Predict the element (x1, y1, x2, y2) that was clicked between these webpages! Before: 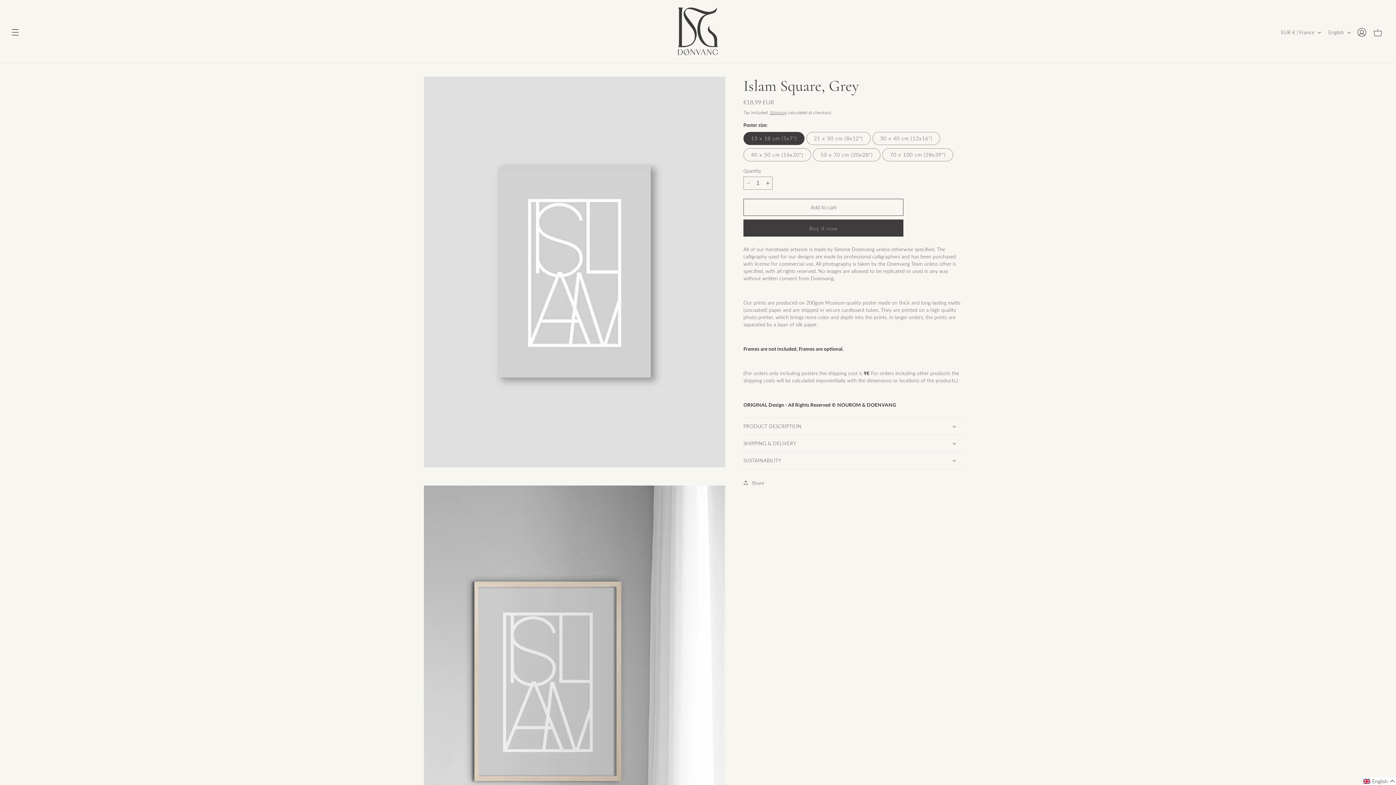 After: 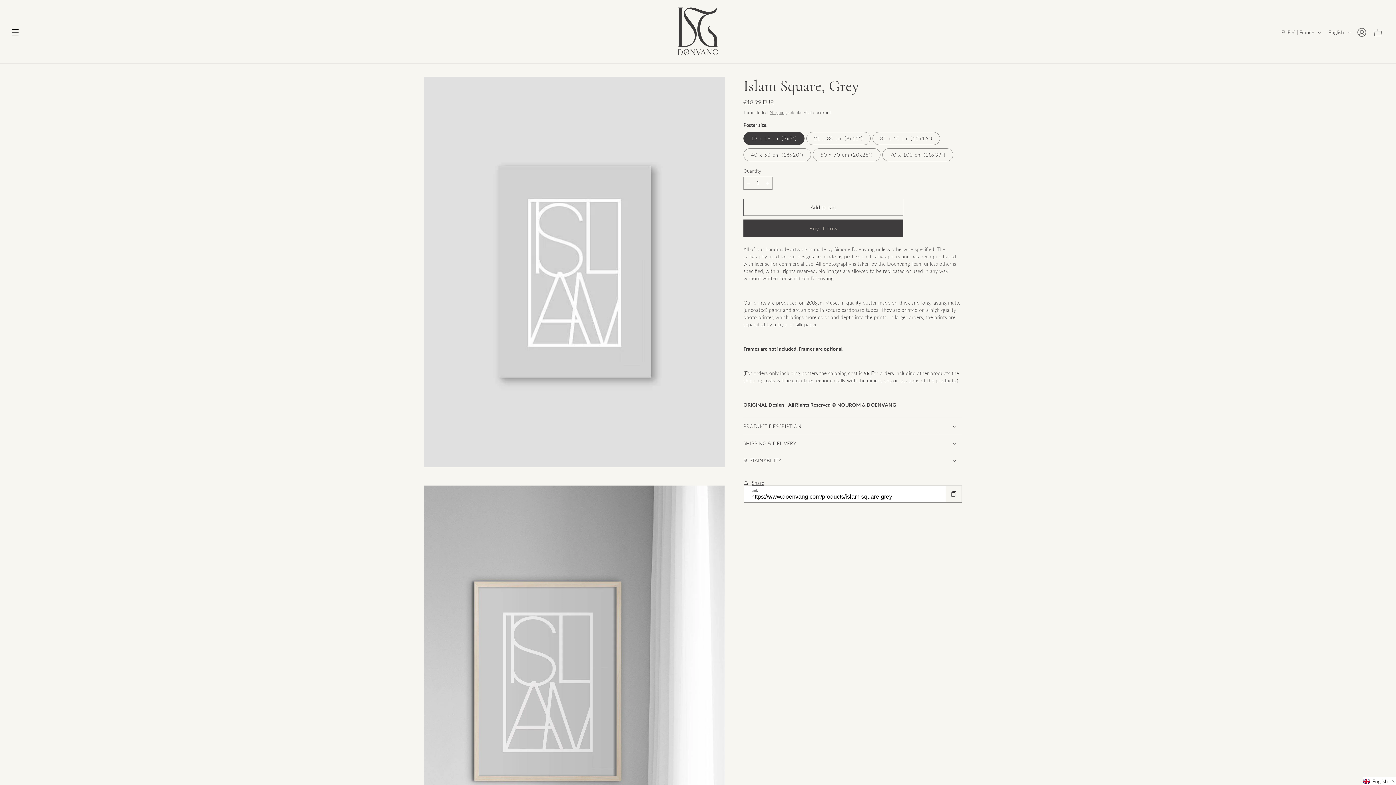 Action: bbox: (743, 475, 764, 491) label: Share